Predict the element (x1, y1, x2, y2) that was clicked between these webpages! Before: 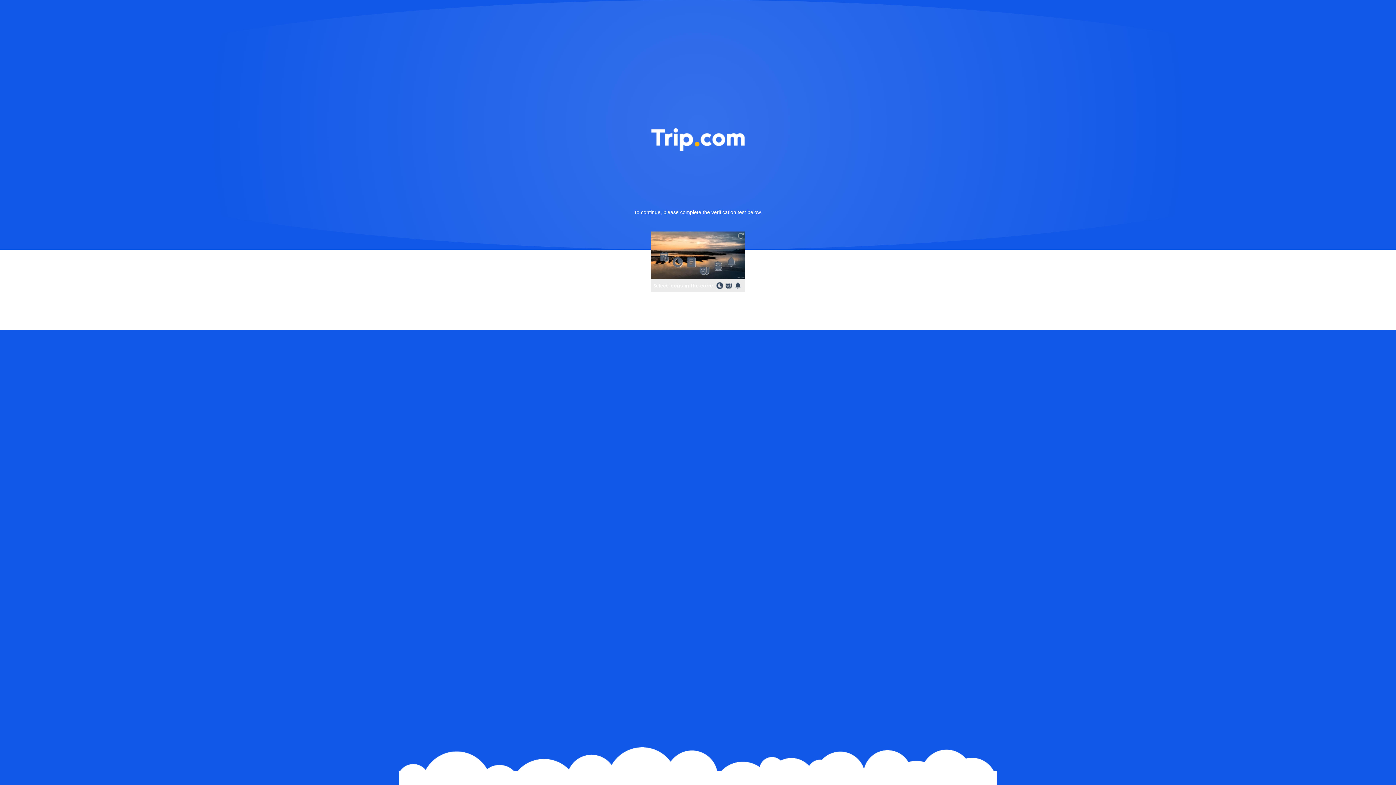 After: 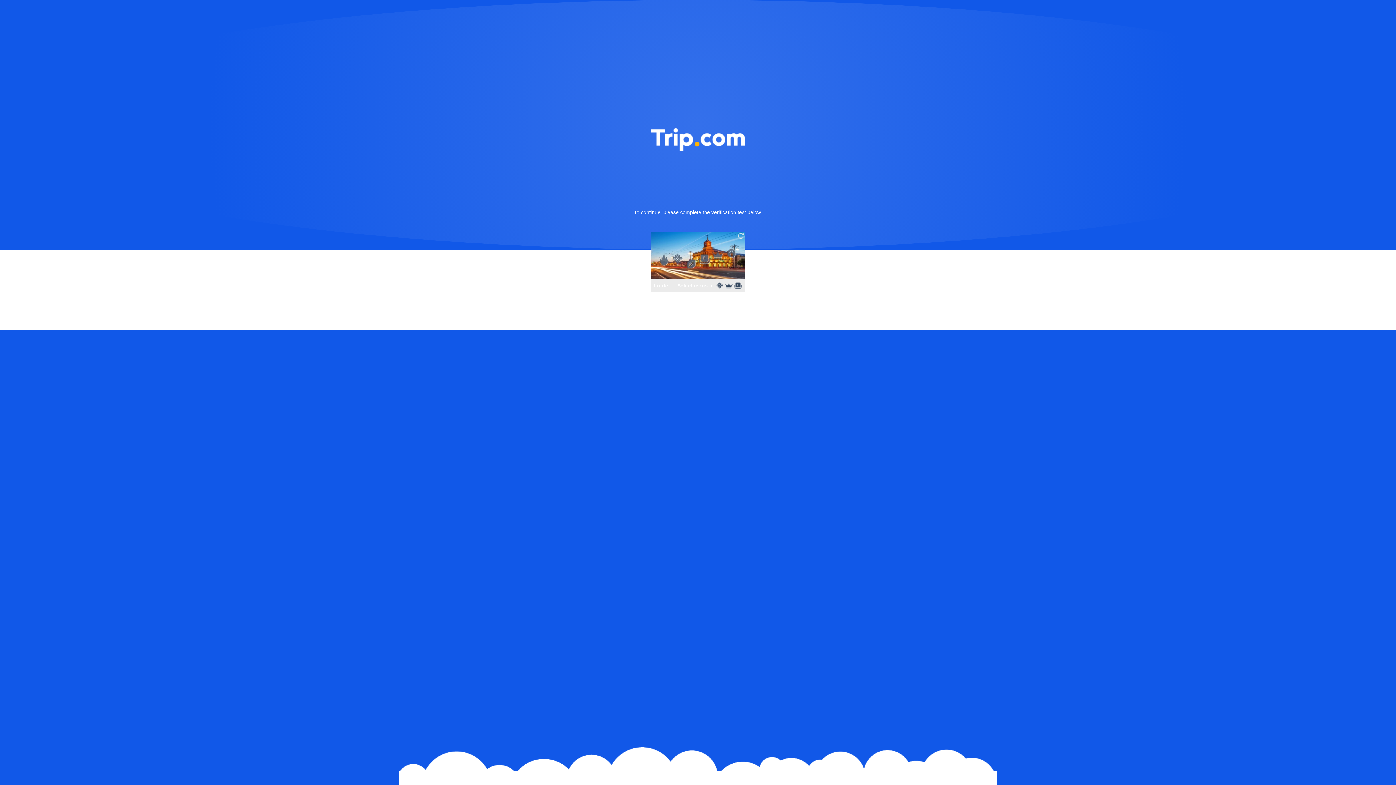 Action: bbox: (736, 231, 745, 240)